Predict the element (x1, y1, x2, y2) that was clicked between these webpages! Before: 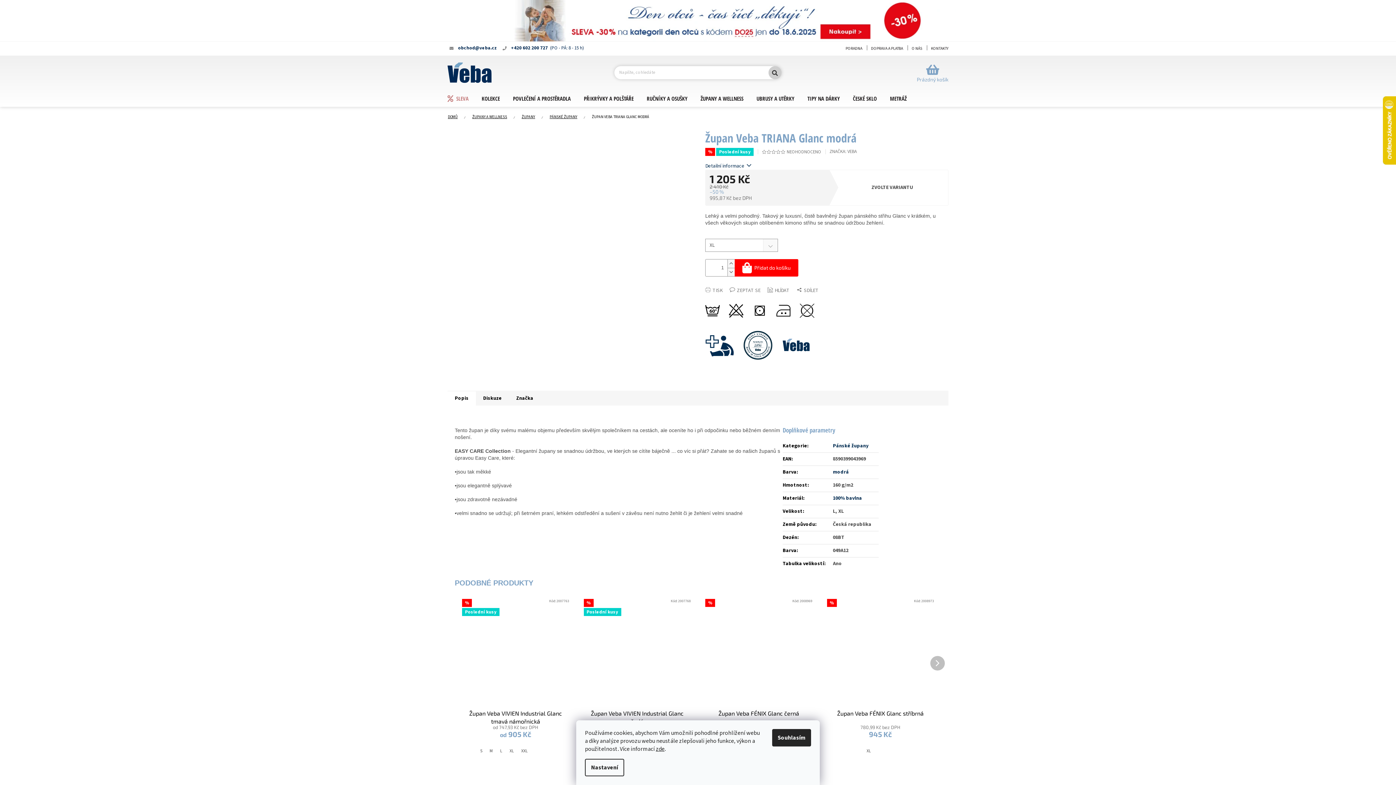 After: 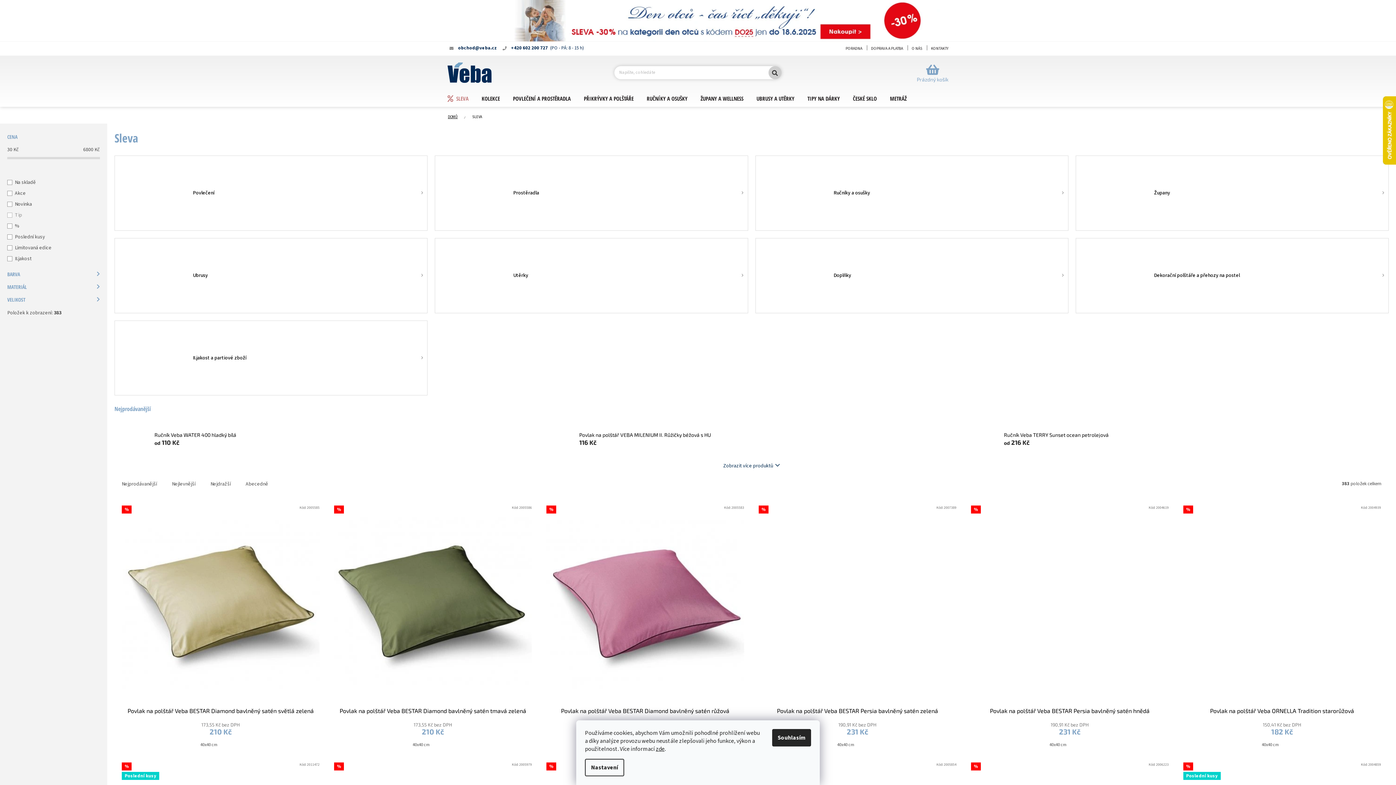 Action: bbox: (447, 91, 481, 105) label: SLEVA